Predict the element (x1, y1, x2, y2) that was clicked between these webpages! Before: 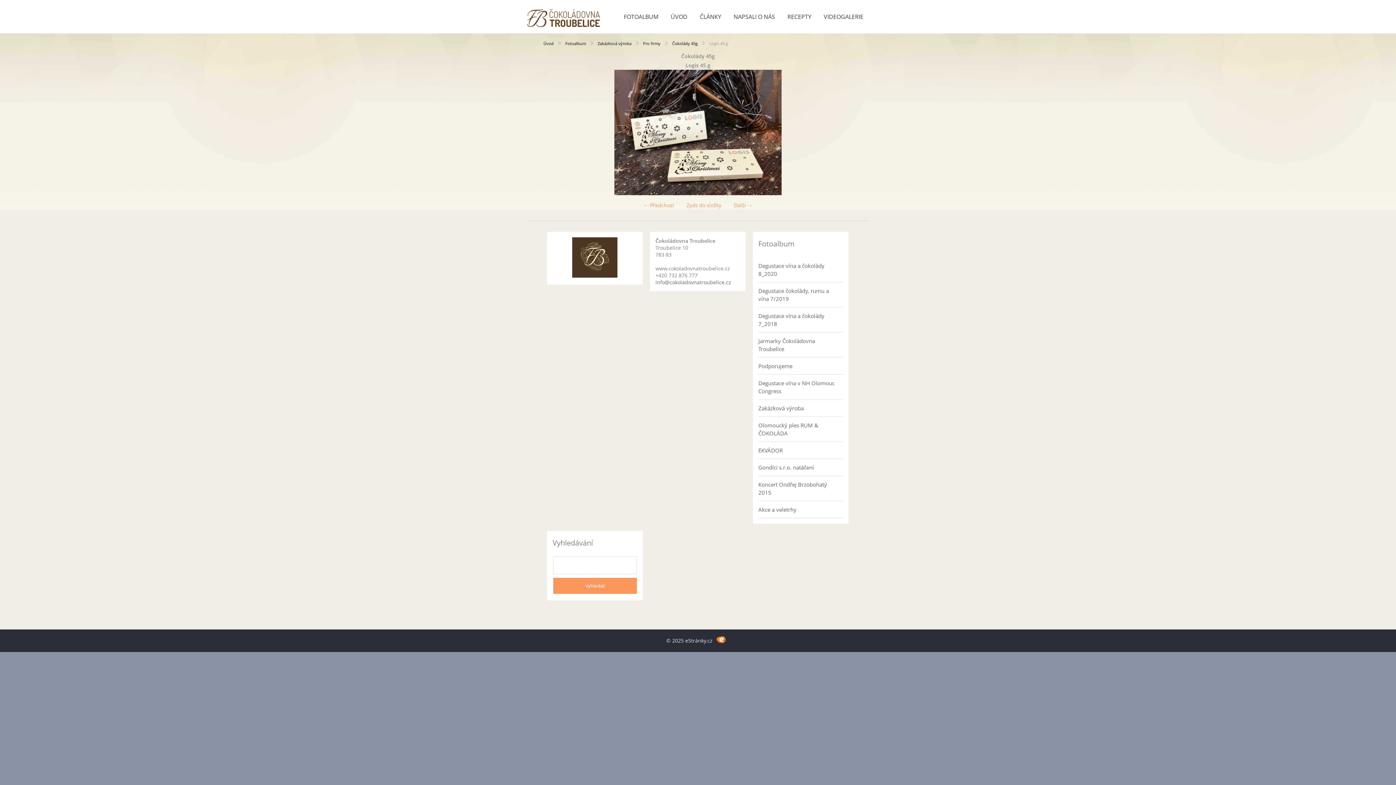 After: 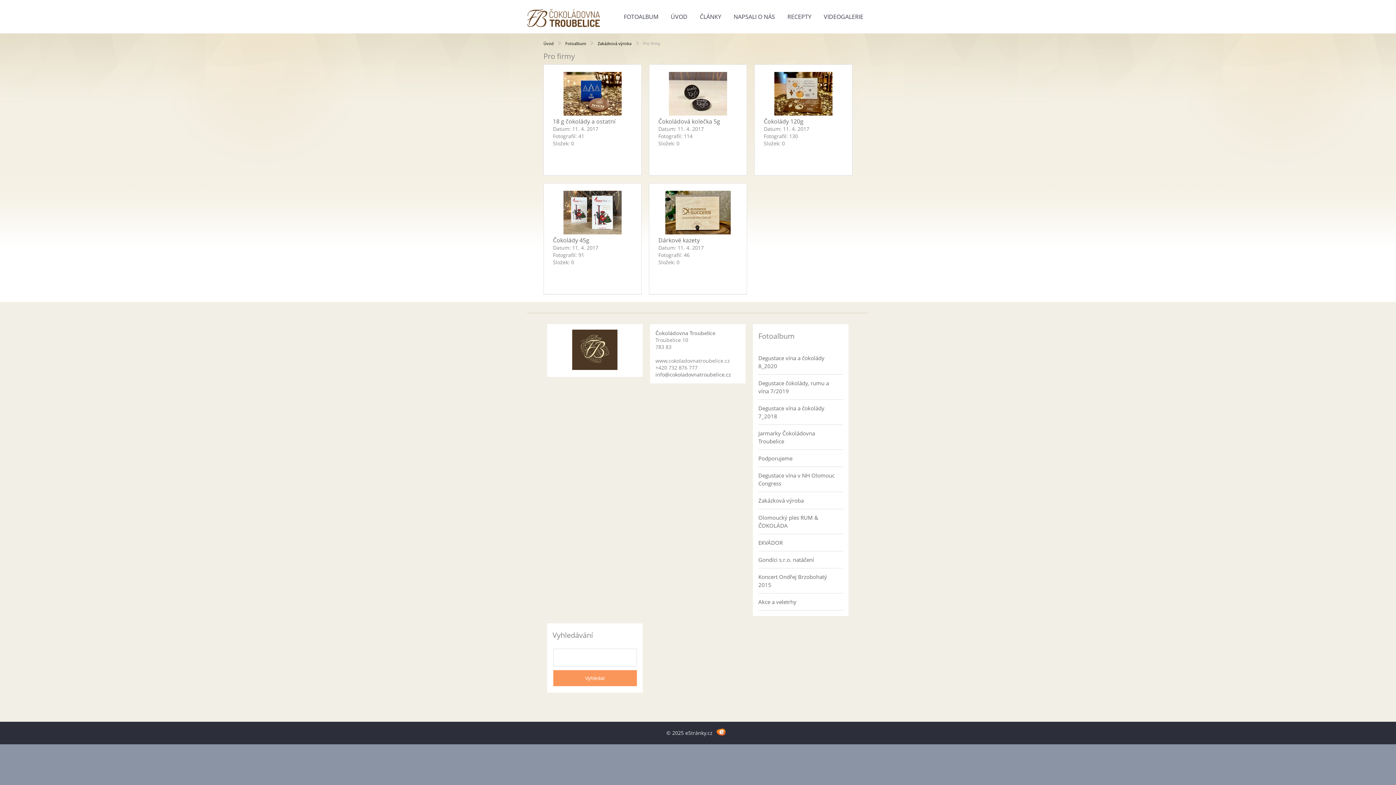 Action: bbox: (643, 40, 660, 46) label: Pro firmy